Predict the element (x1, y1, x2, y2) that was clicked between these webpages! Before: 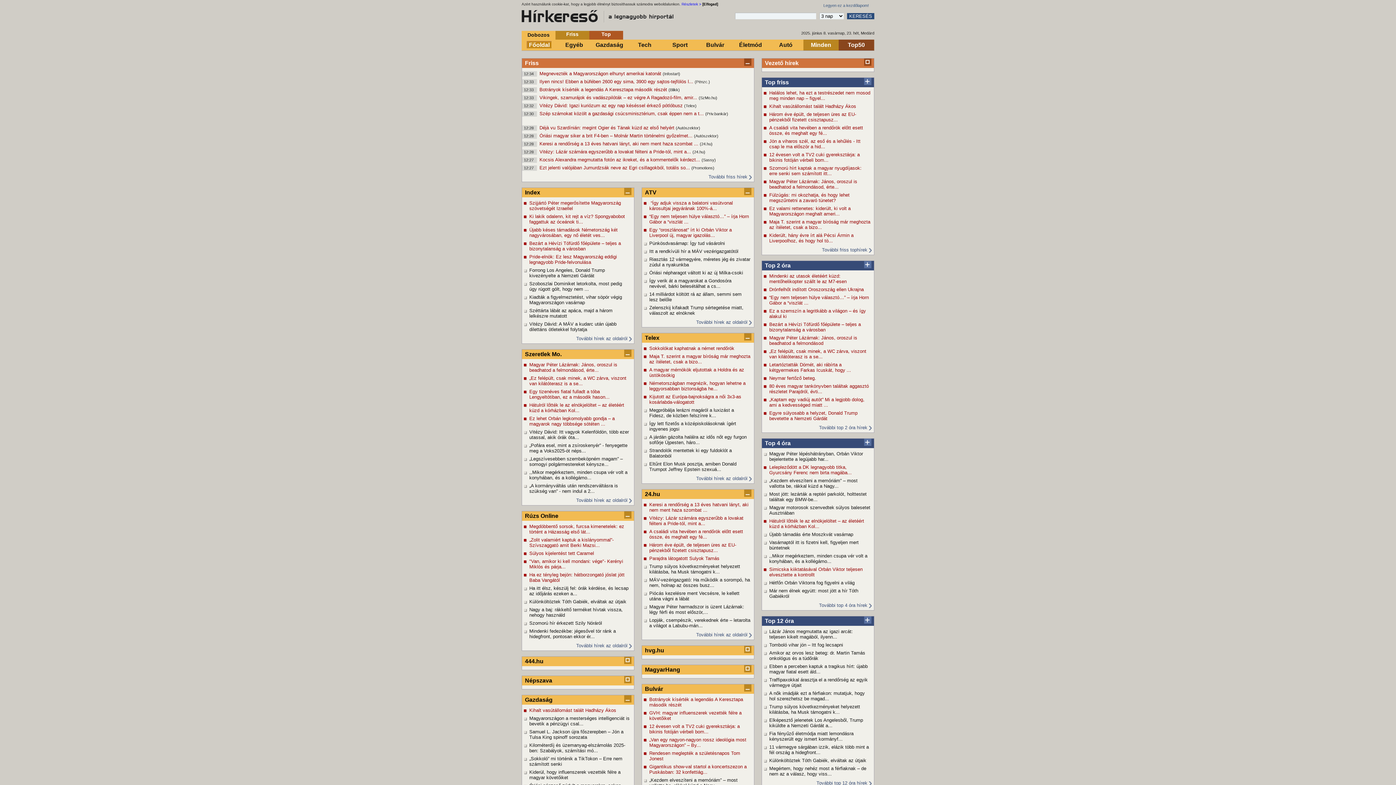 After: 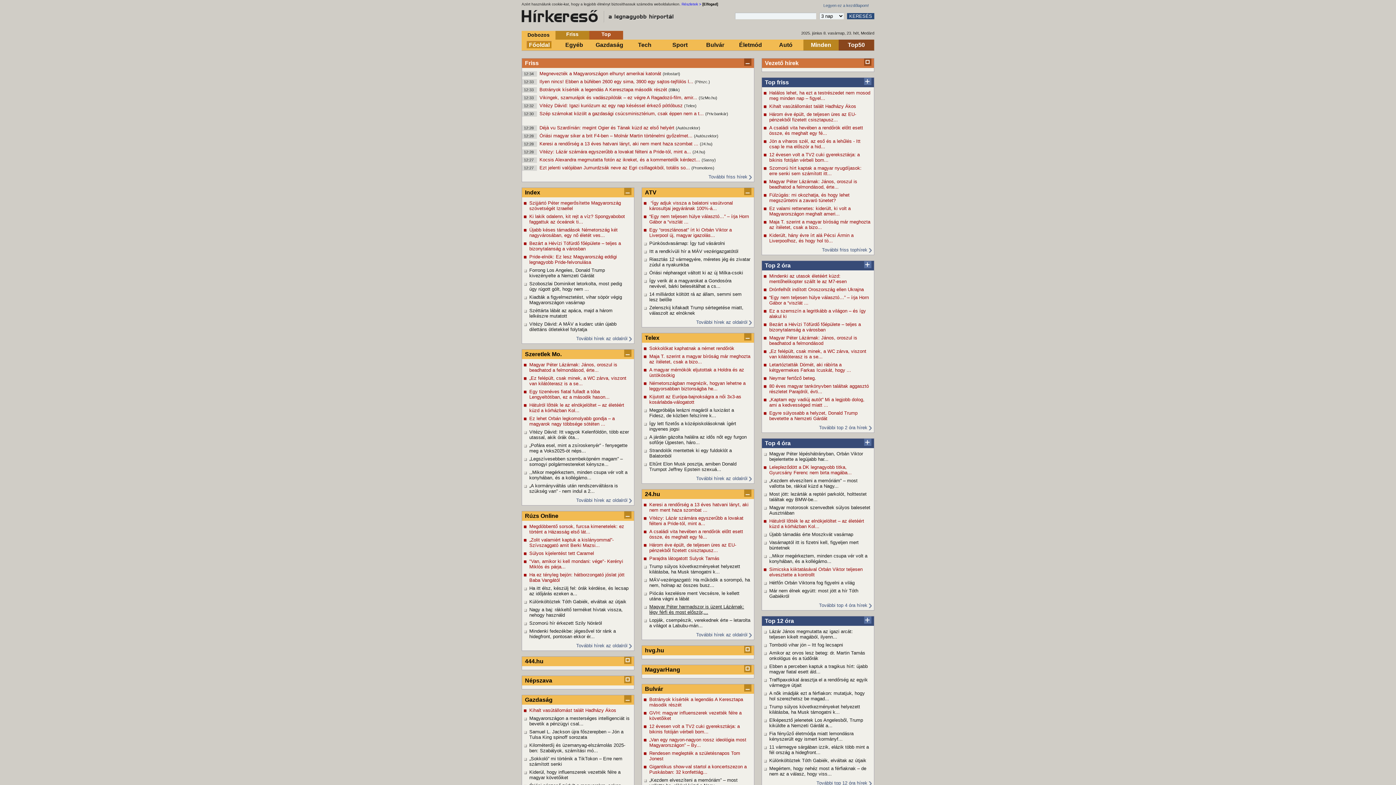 Action: bbox: (649, 604, 744, 615) label: Magyar Péter harmadszor is üzent Lázárnak: légy férfi és most először,...